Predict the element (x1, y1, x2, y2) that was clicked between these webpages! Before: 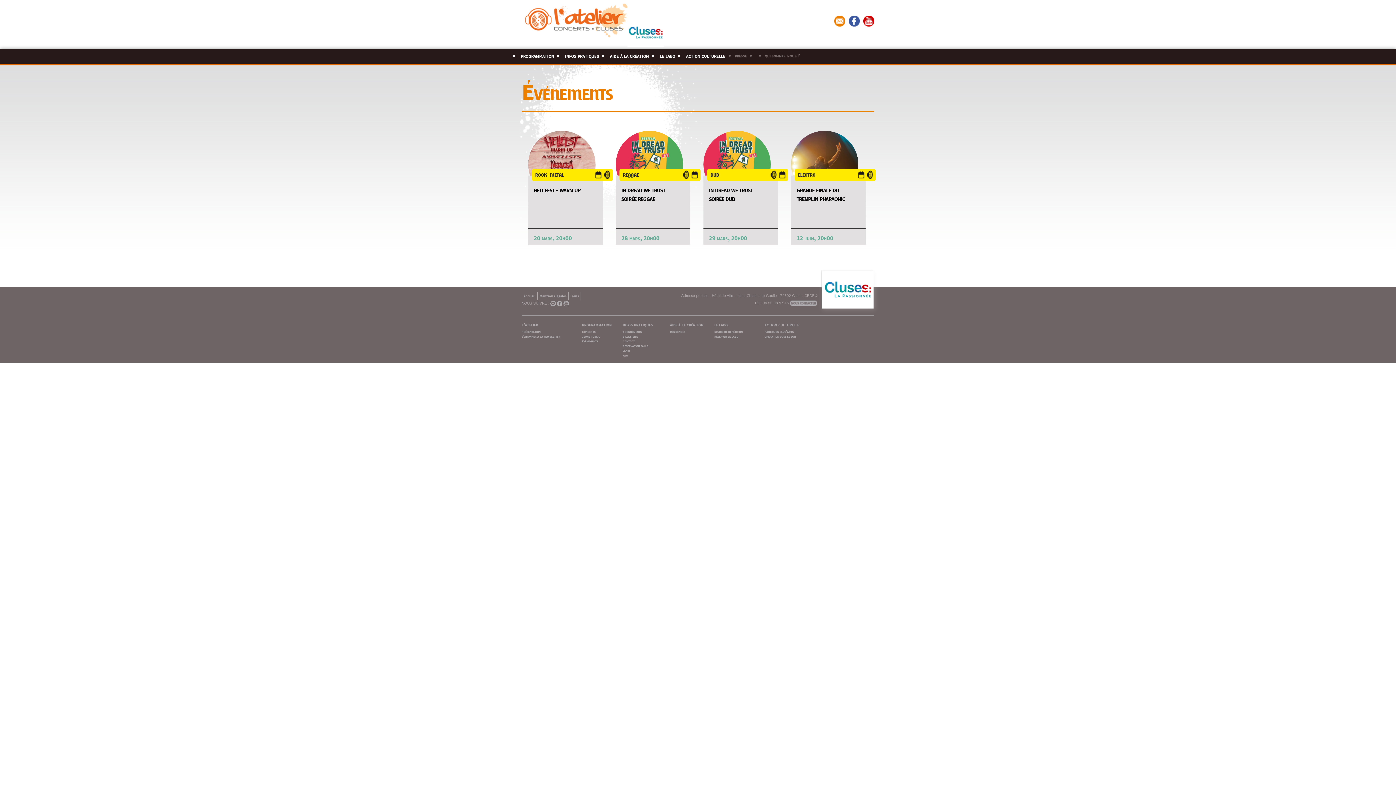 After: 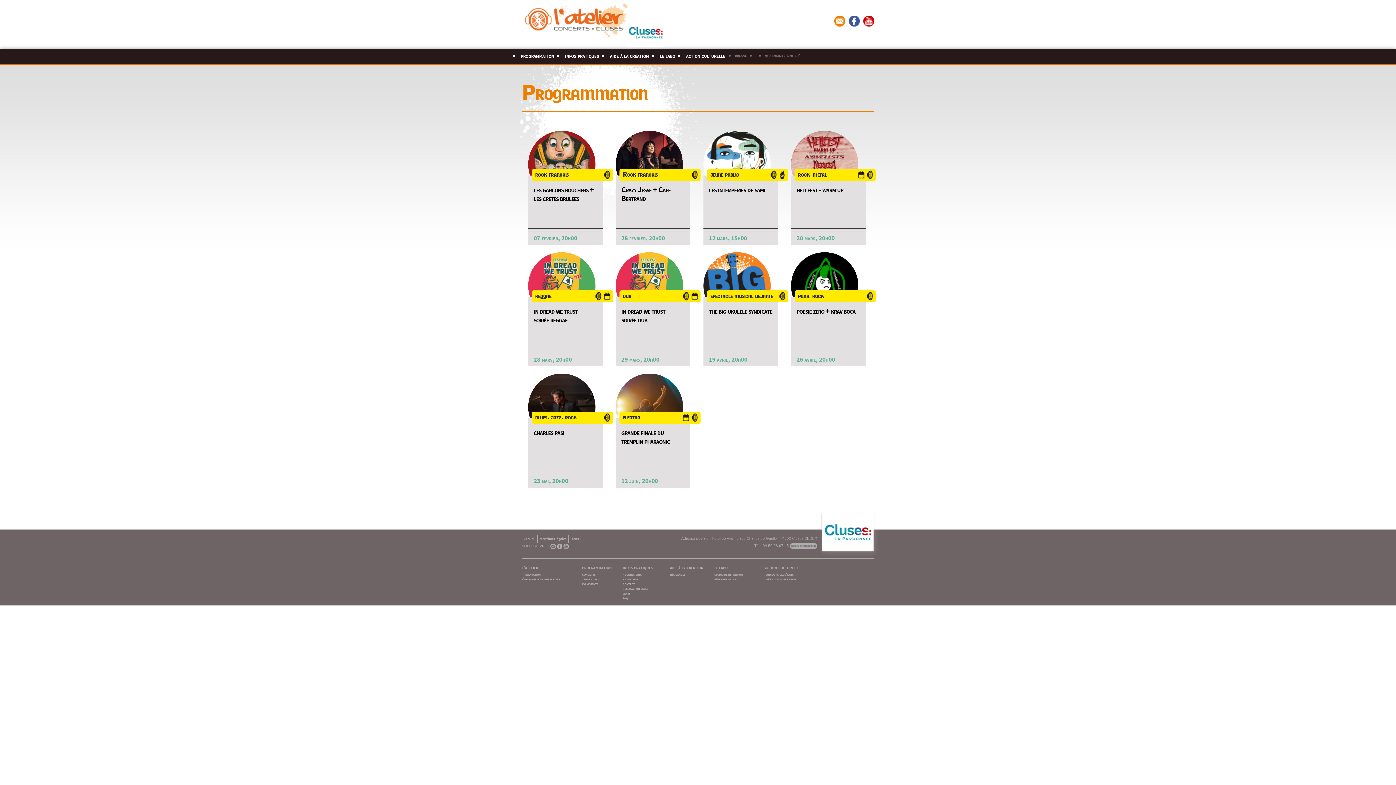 Action: label: programmation bbox: (520, 51, 554, 58)